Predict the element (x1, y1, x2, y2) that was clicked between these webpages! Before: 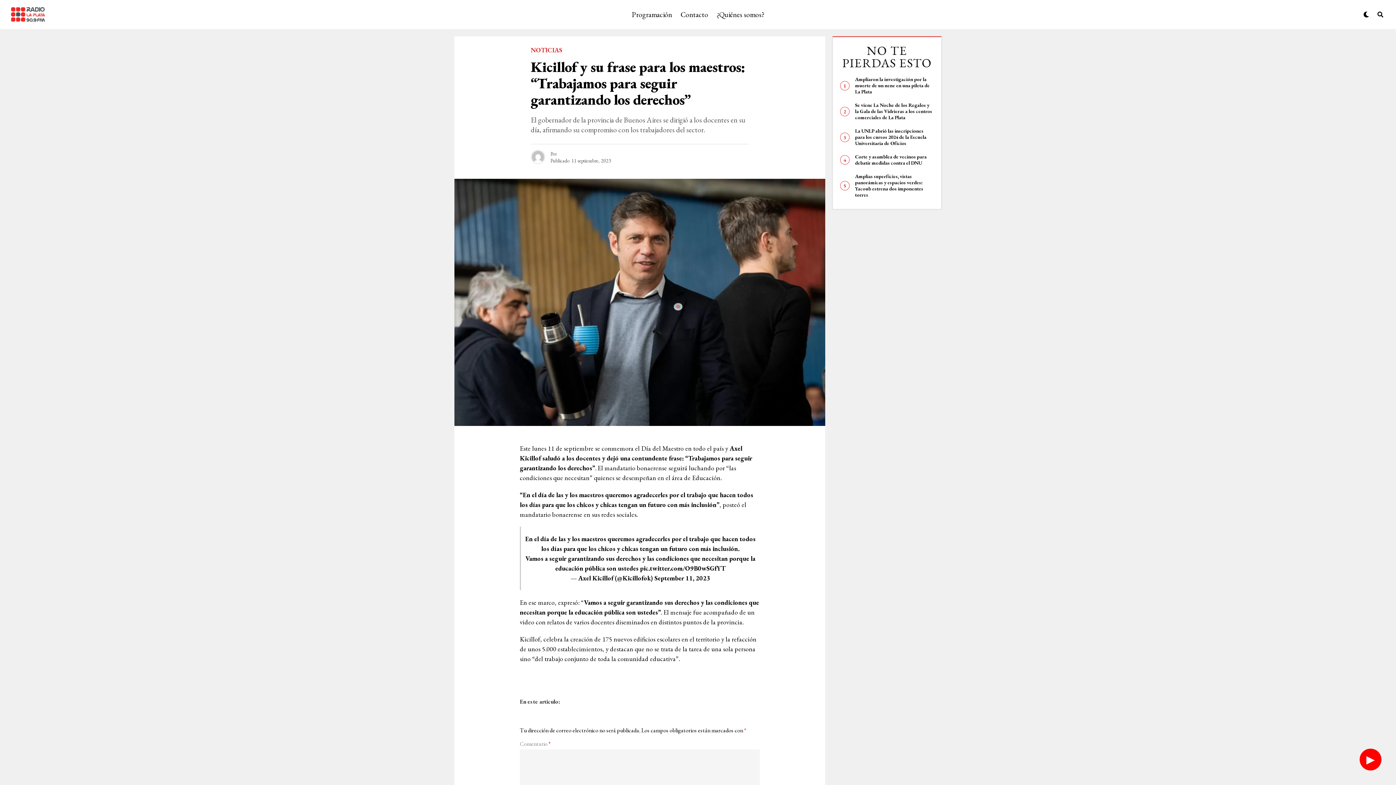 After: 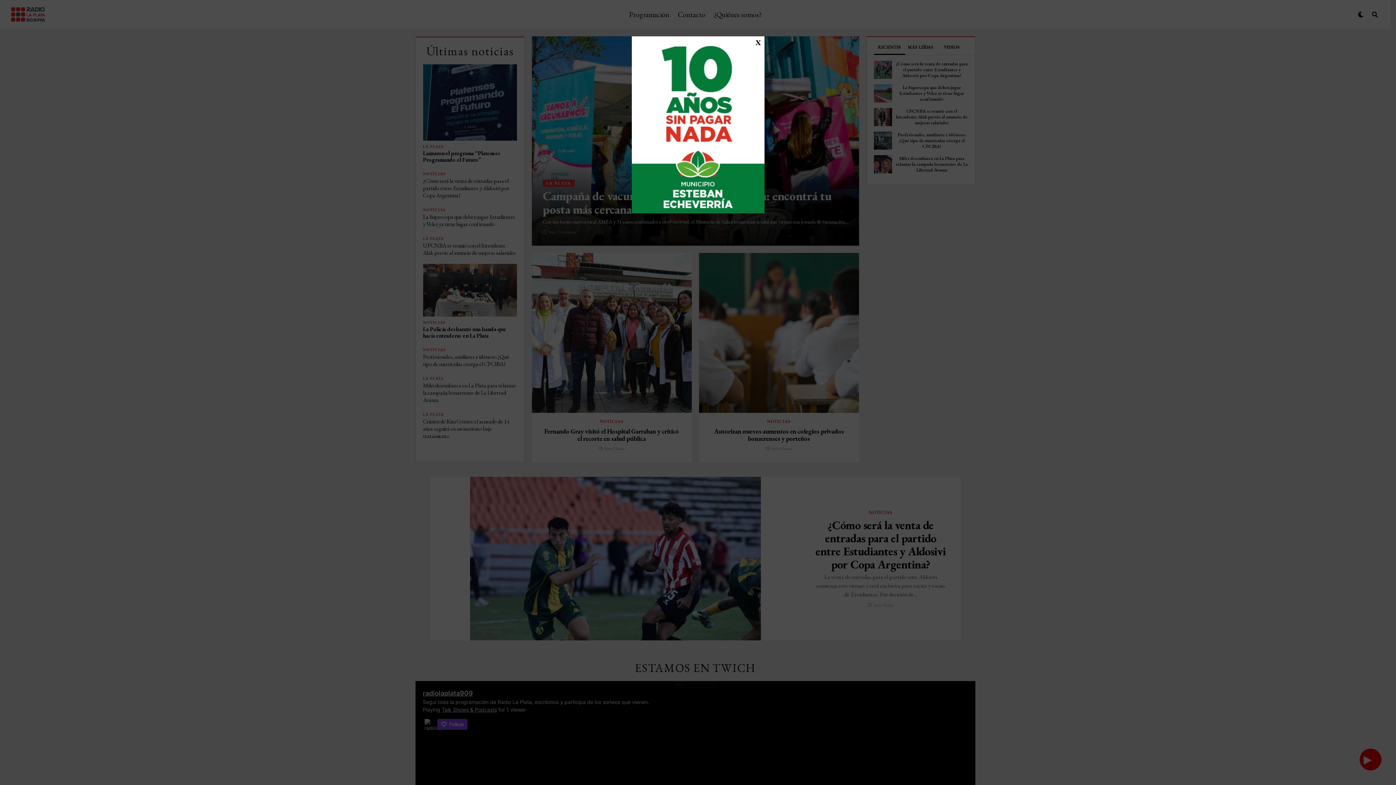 Action: bbox: (10, 6, 45, 22)